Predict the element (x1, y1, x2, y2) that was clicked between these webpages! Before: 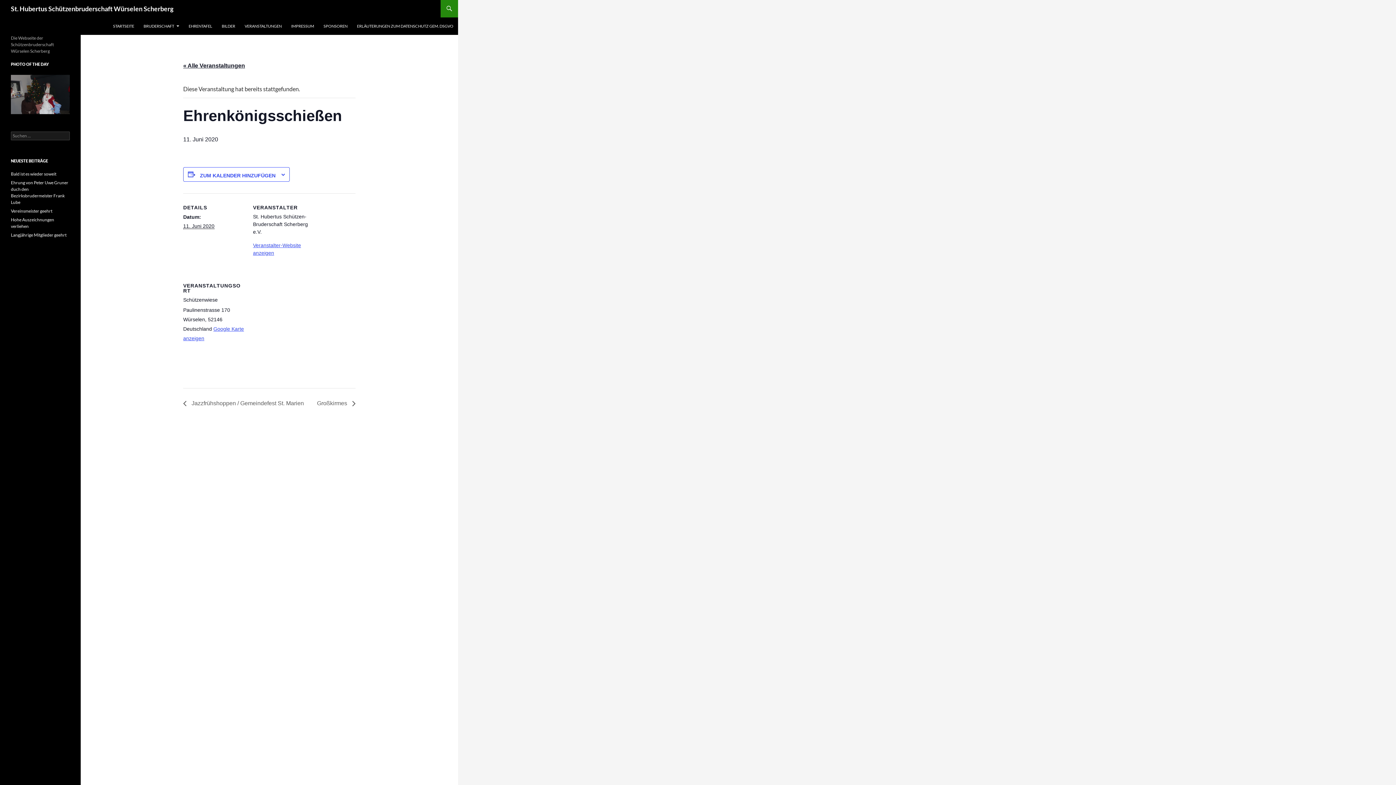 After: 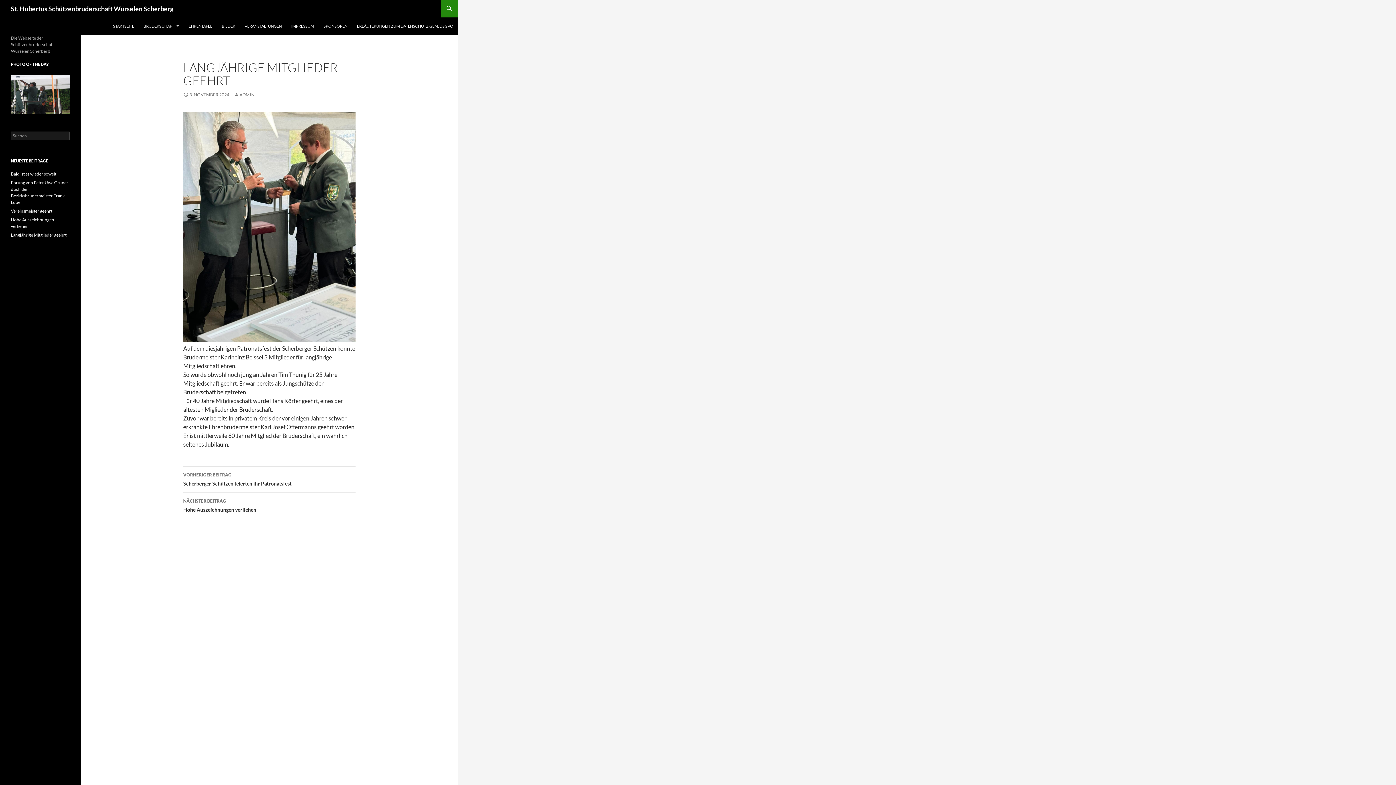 Action: bbox: (10, 232, 66, 237) label: Langjährige Mitglieder geehrt